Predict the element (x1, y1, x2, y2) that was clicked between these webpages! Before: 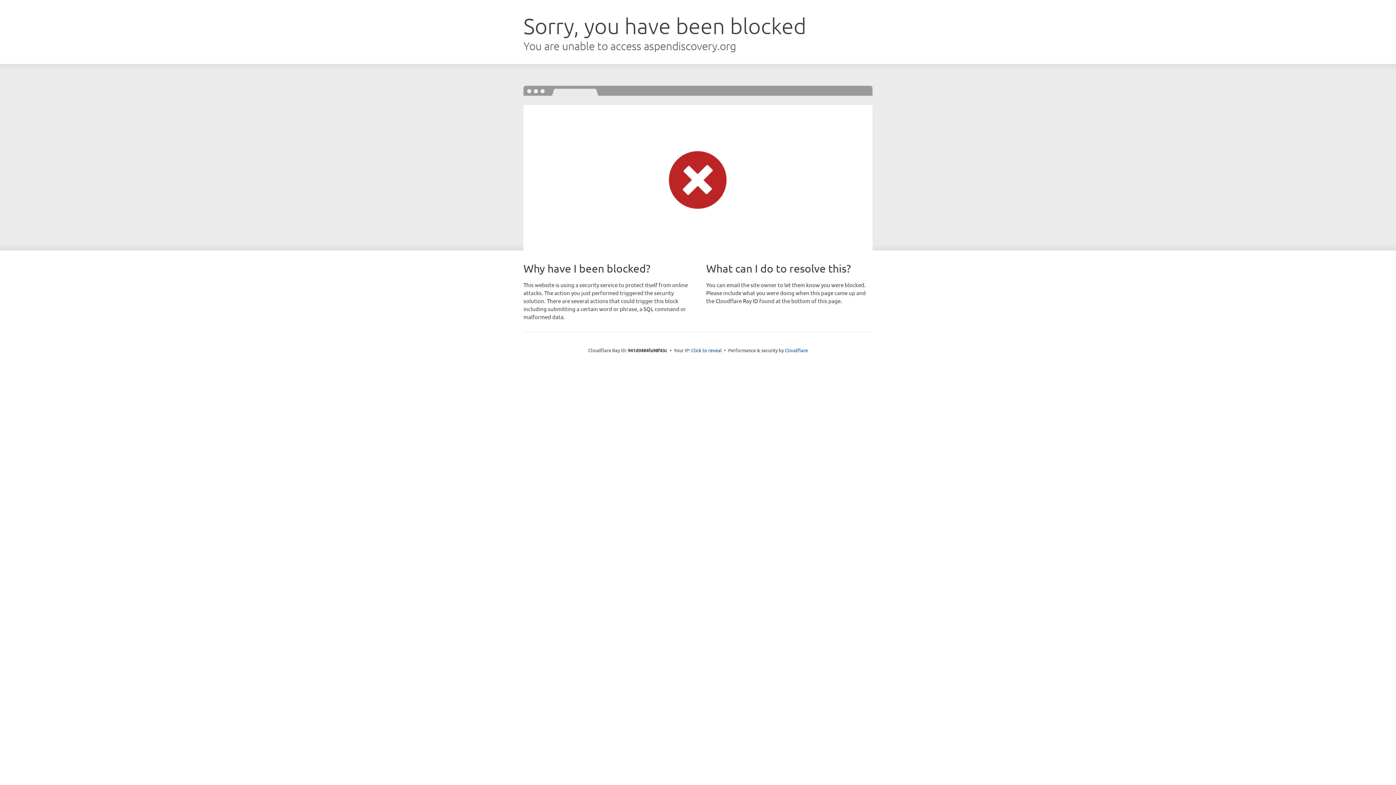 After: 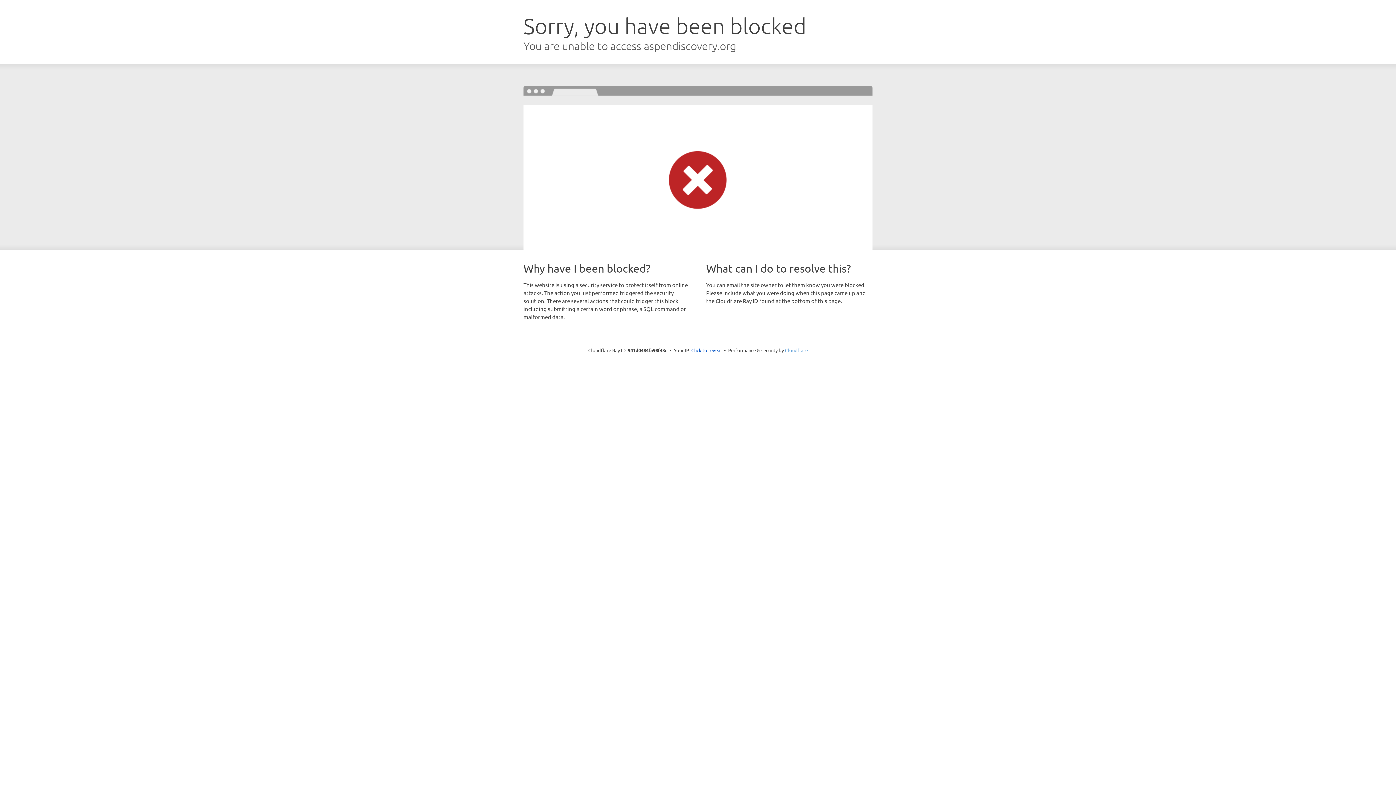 Action: label: Cloudflare bbox: (785, 347, 808, 353)